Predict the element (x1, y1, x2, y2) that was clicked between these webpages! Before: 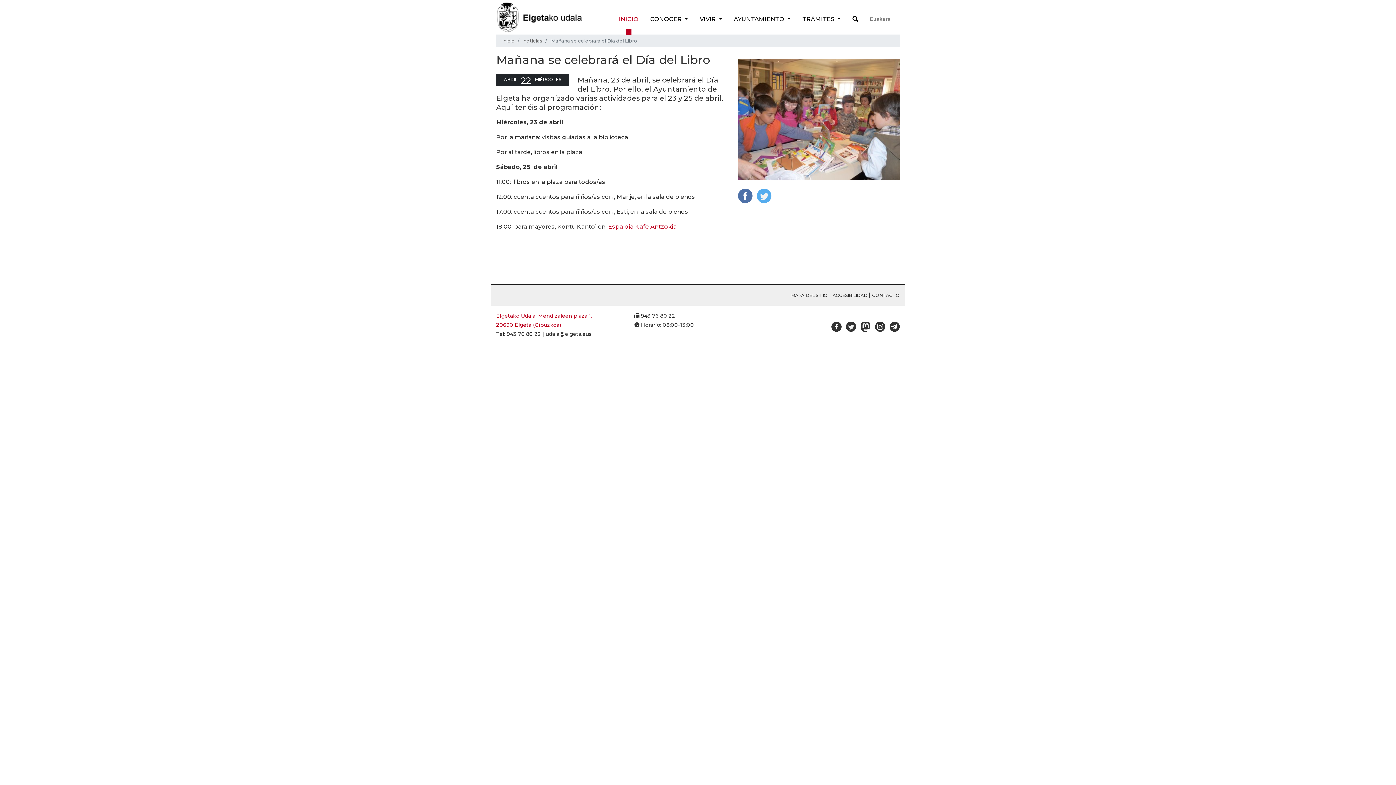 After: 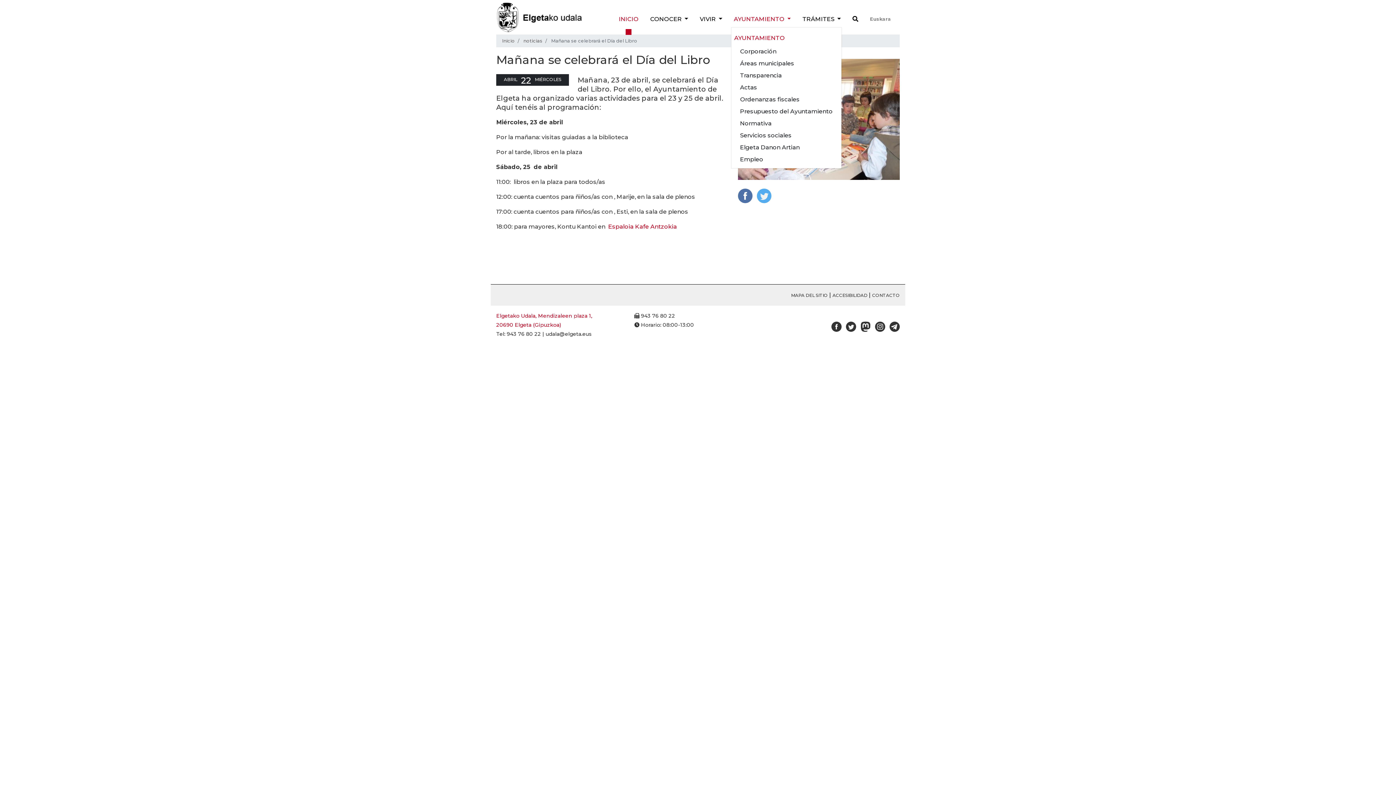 Action: bbox: (731, 11, 793, 26) label: AYUNTAMIENTO 